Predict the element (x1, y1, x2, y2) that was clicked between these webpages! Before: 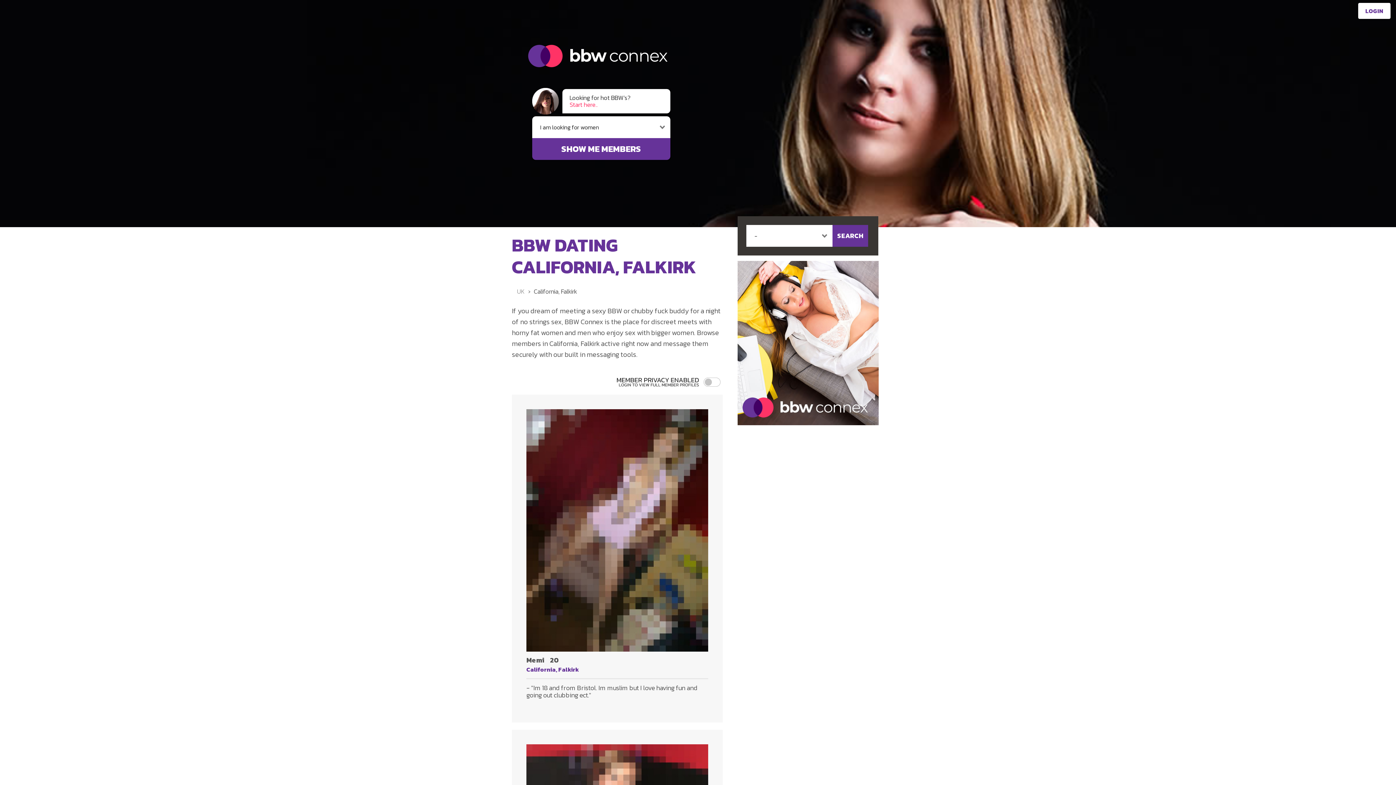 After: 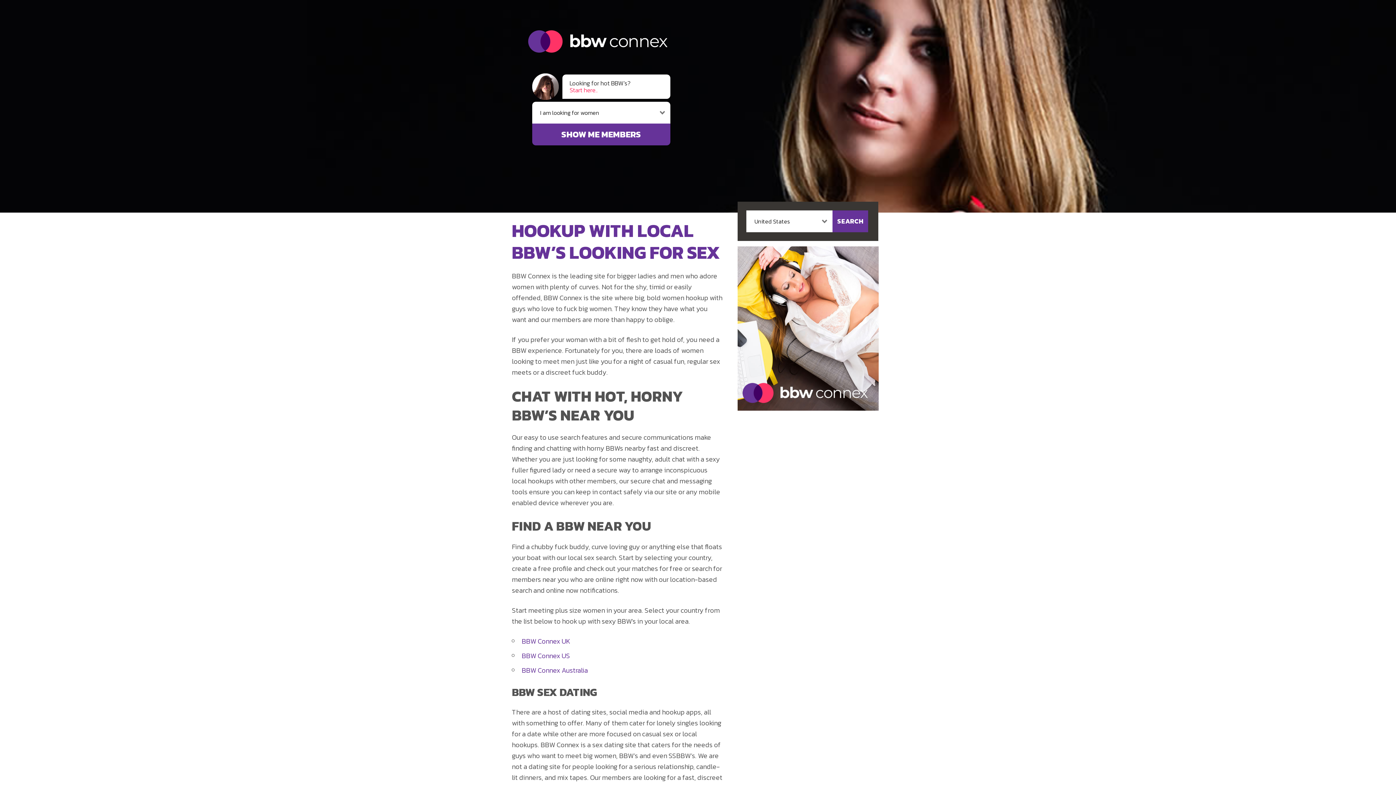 Action: bbox: (512, 77, 672, 87)